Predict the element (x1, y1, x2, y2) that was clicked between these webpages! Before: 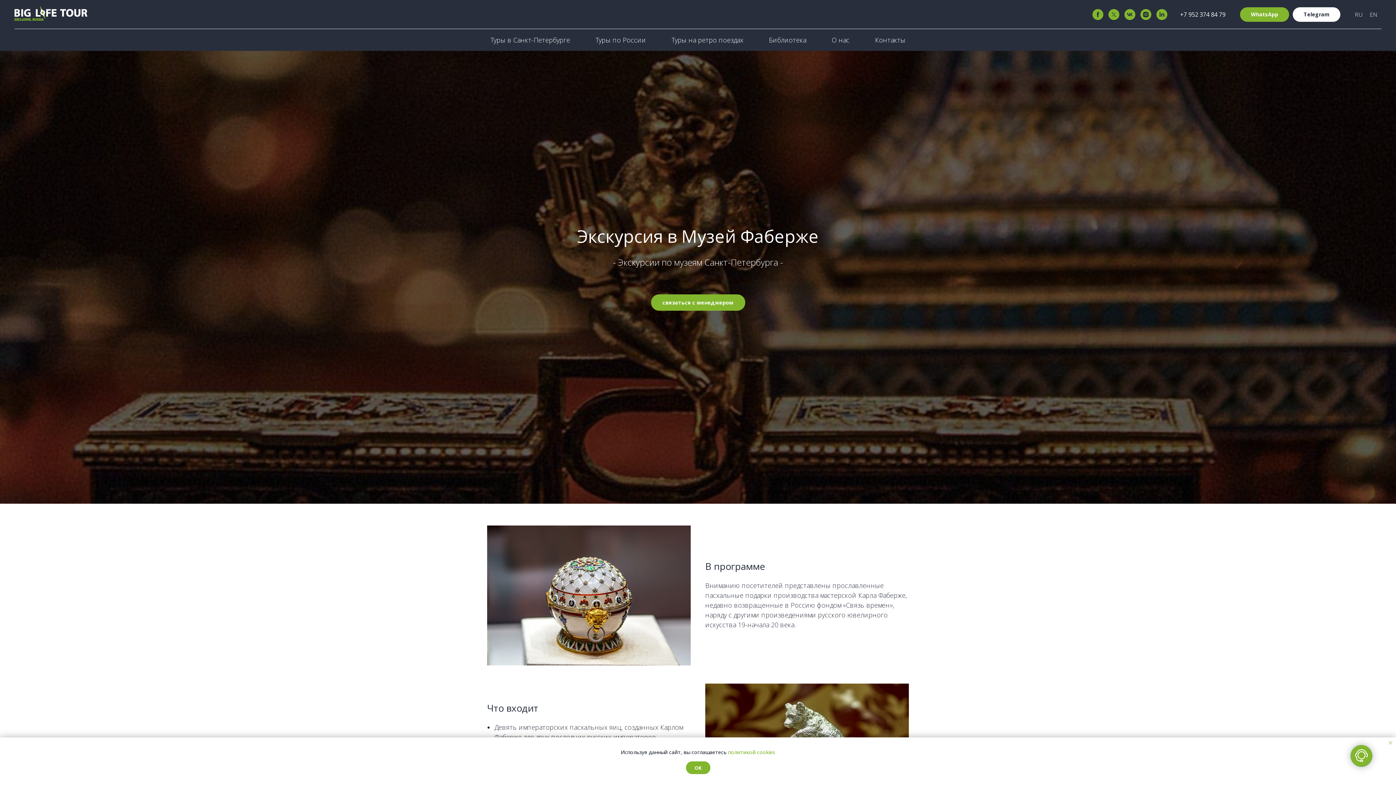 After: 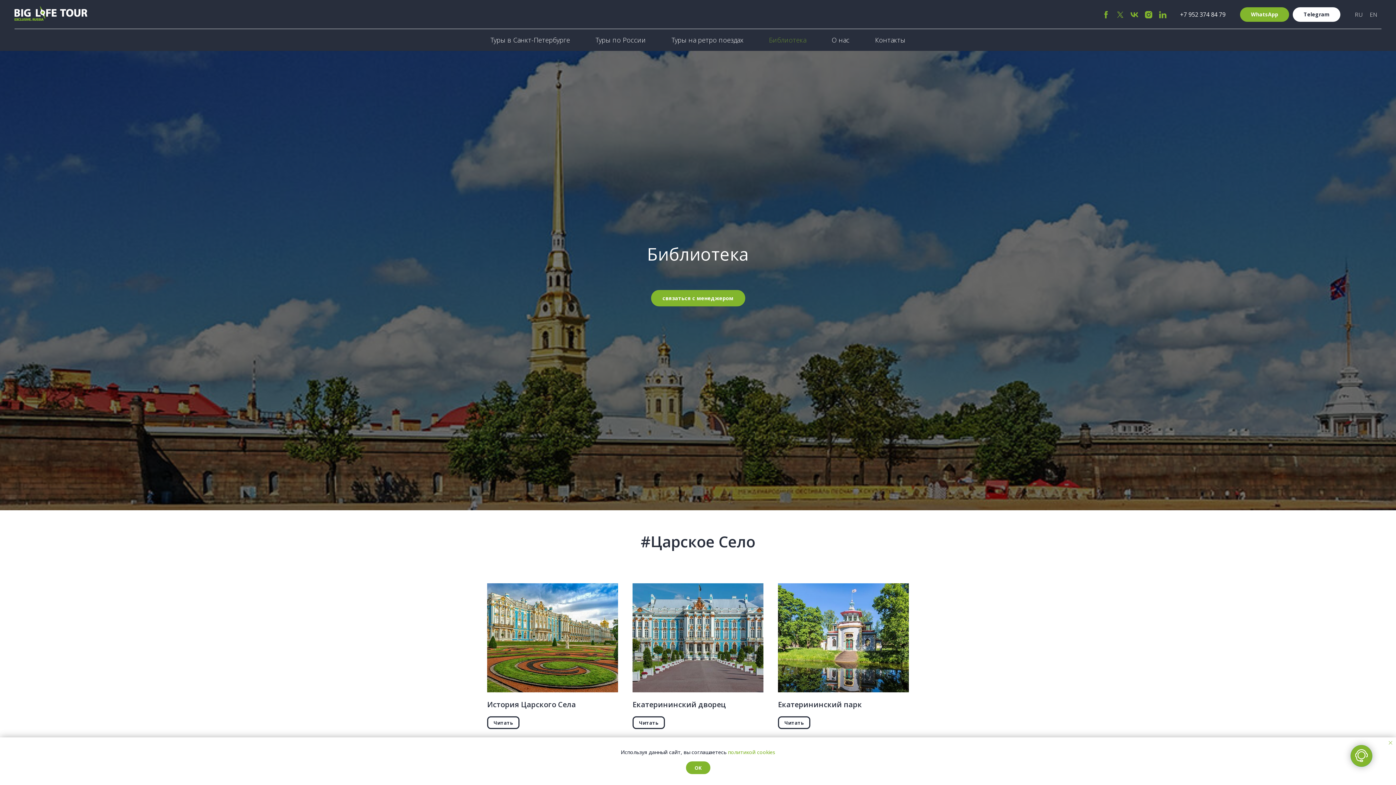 Action: label: Библиотека bbox: (769, 35, 806, 44)